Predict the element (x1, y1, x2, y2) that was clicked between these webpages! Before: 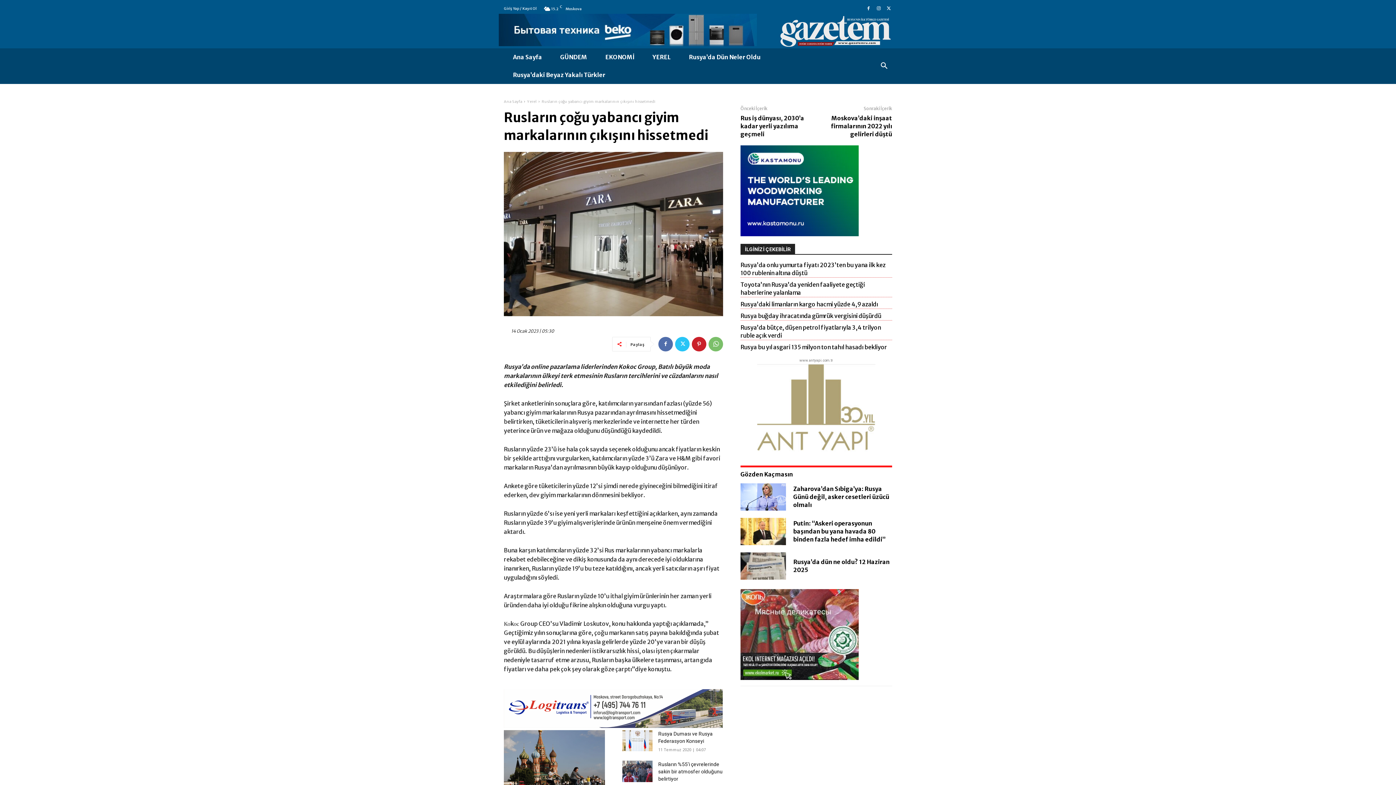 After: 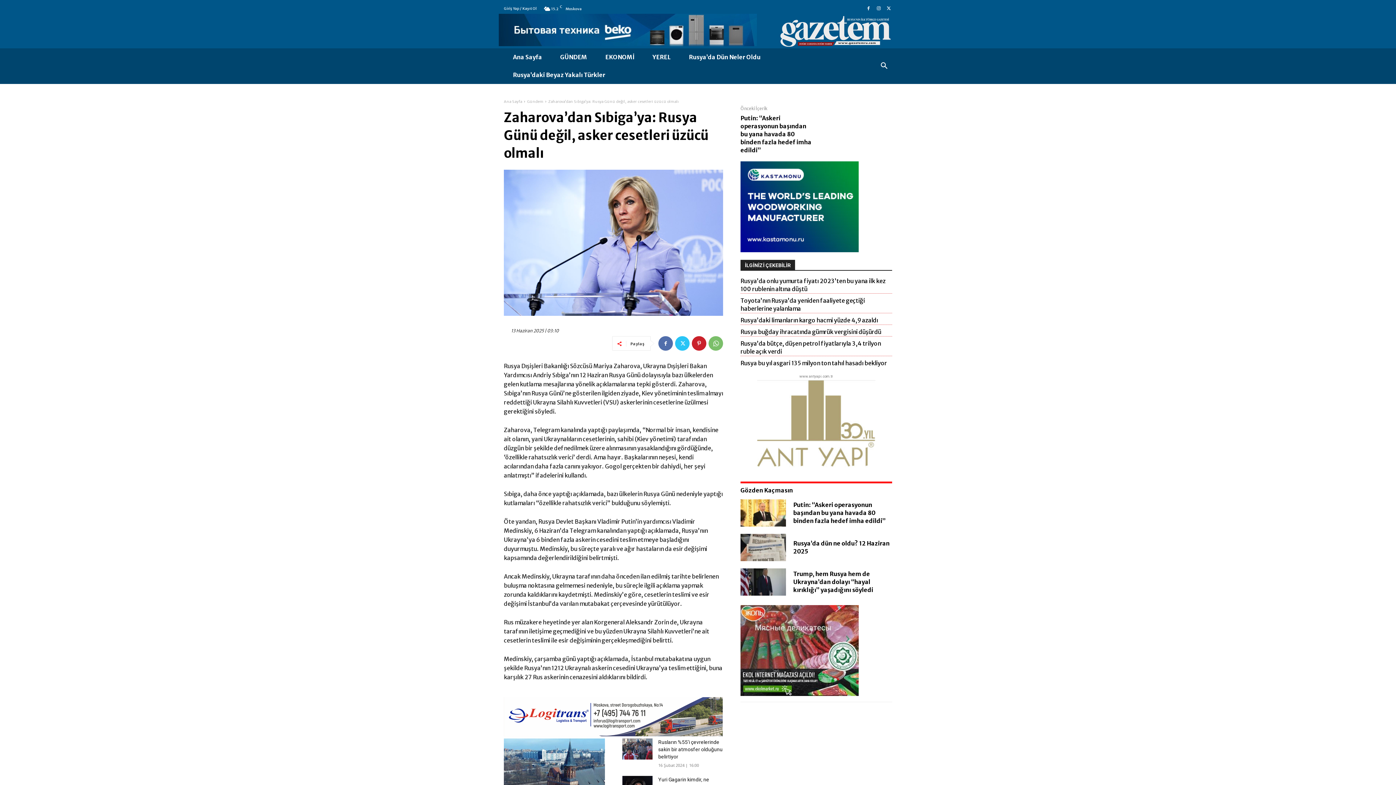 Action: label: Zaharova’dan Sıbiga’ya: Rusya Günü değil, asker cesetleri üzücü olmalı bbox: (793, 485, 889, 508)